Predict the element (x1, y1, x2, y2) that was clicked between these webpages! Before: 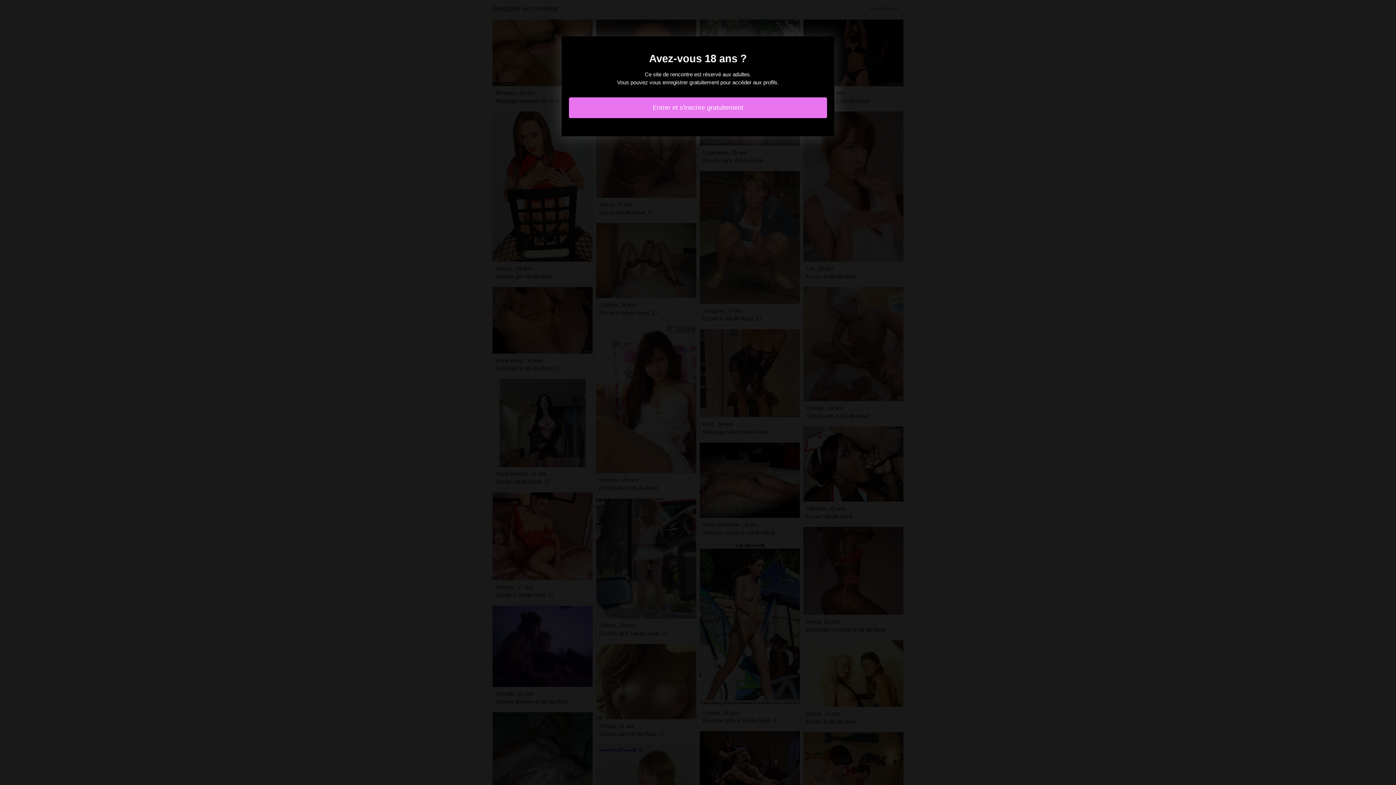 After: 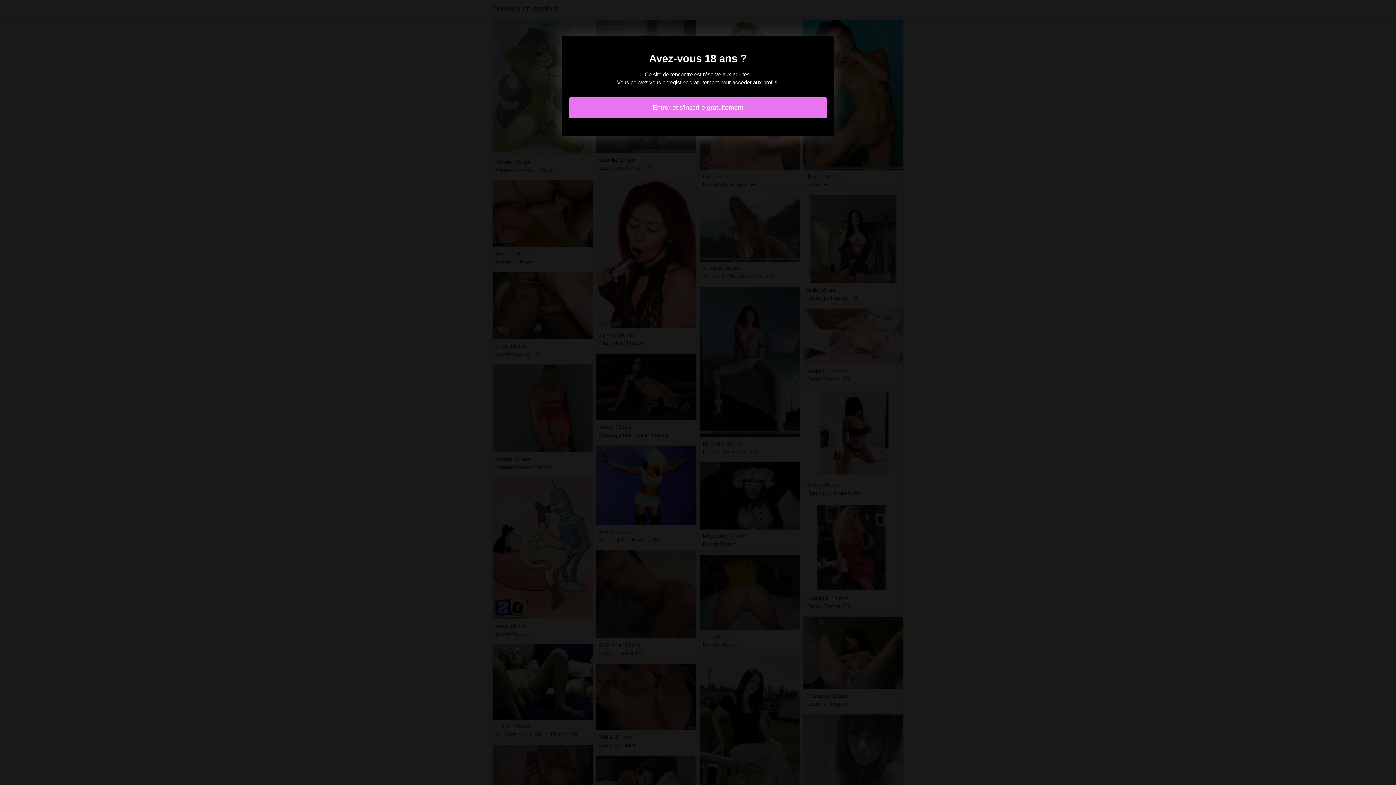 Action: label: Entrer et s'inscrire gratuitement bbox: (569, 97, 827, 118)